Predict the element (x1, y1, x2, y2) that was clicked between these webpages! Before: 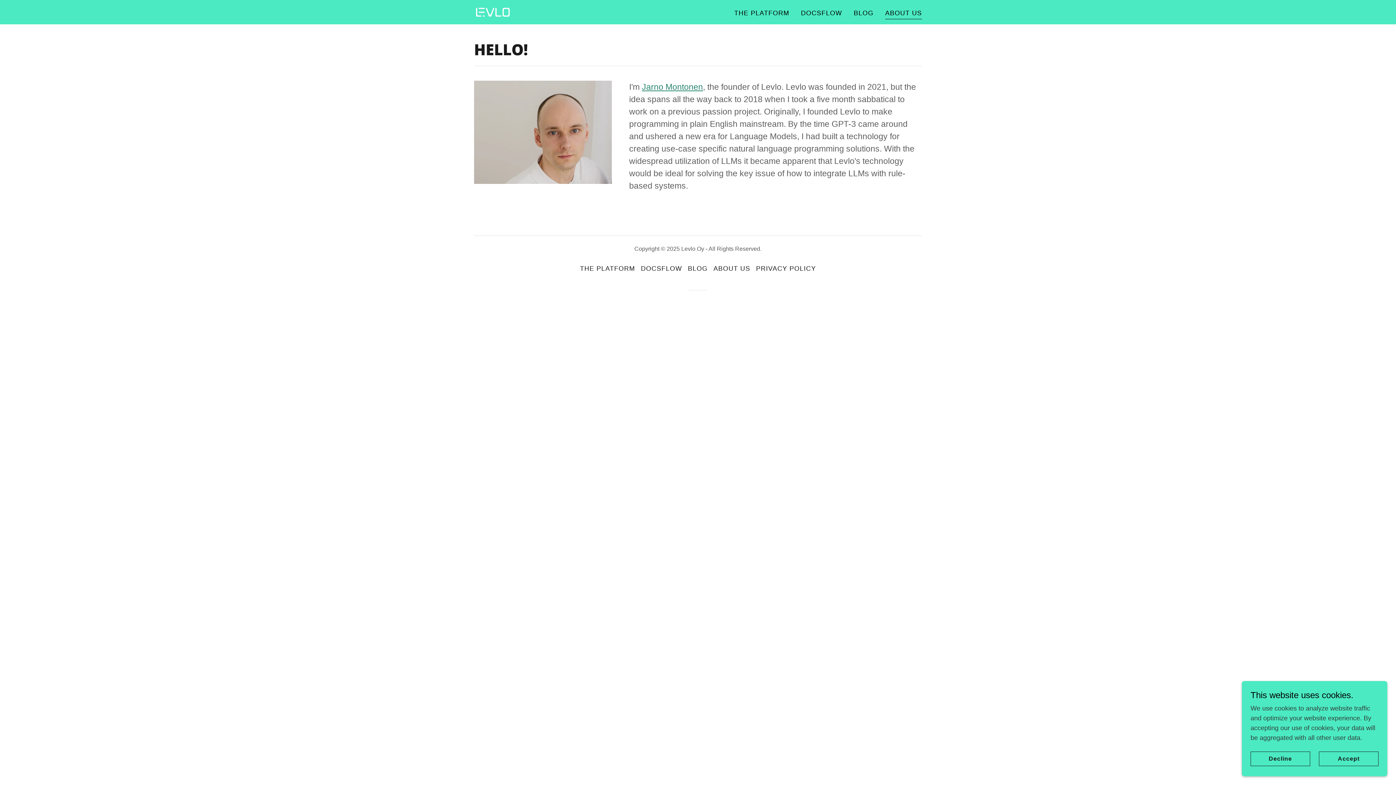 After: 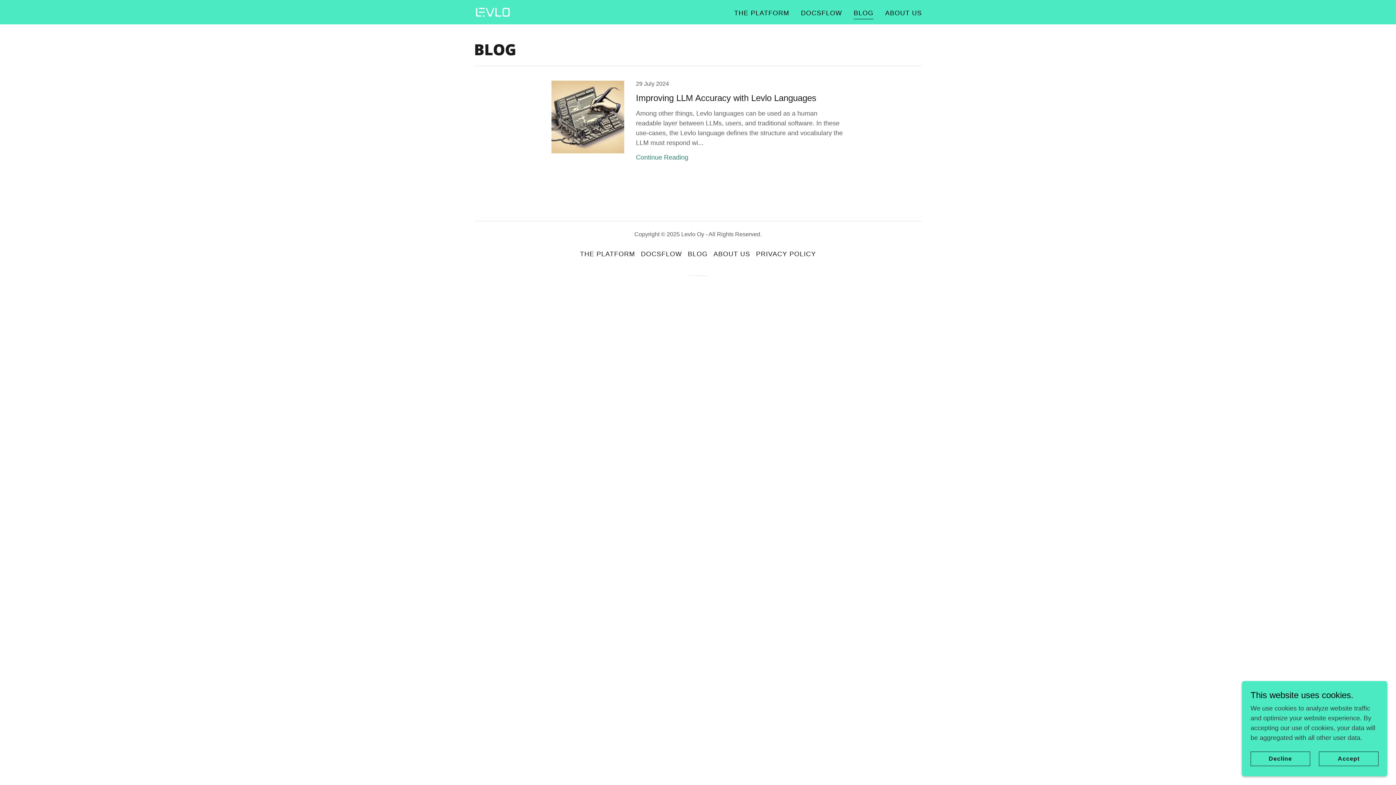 Action: bbox: (851, 6, 875, 19) label: BLOG